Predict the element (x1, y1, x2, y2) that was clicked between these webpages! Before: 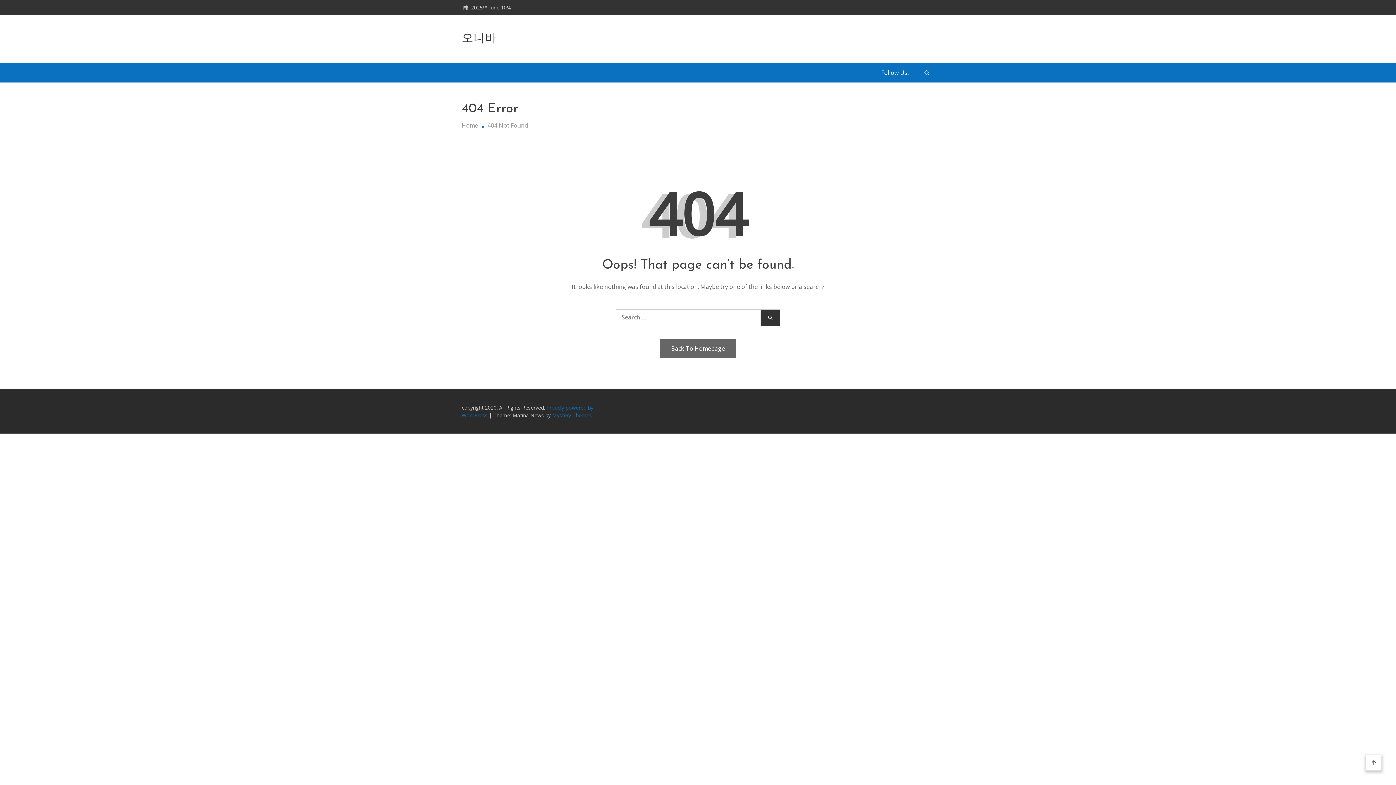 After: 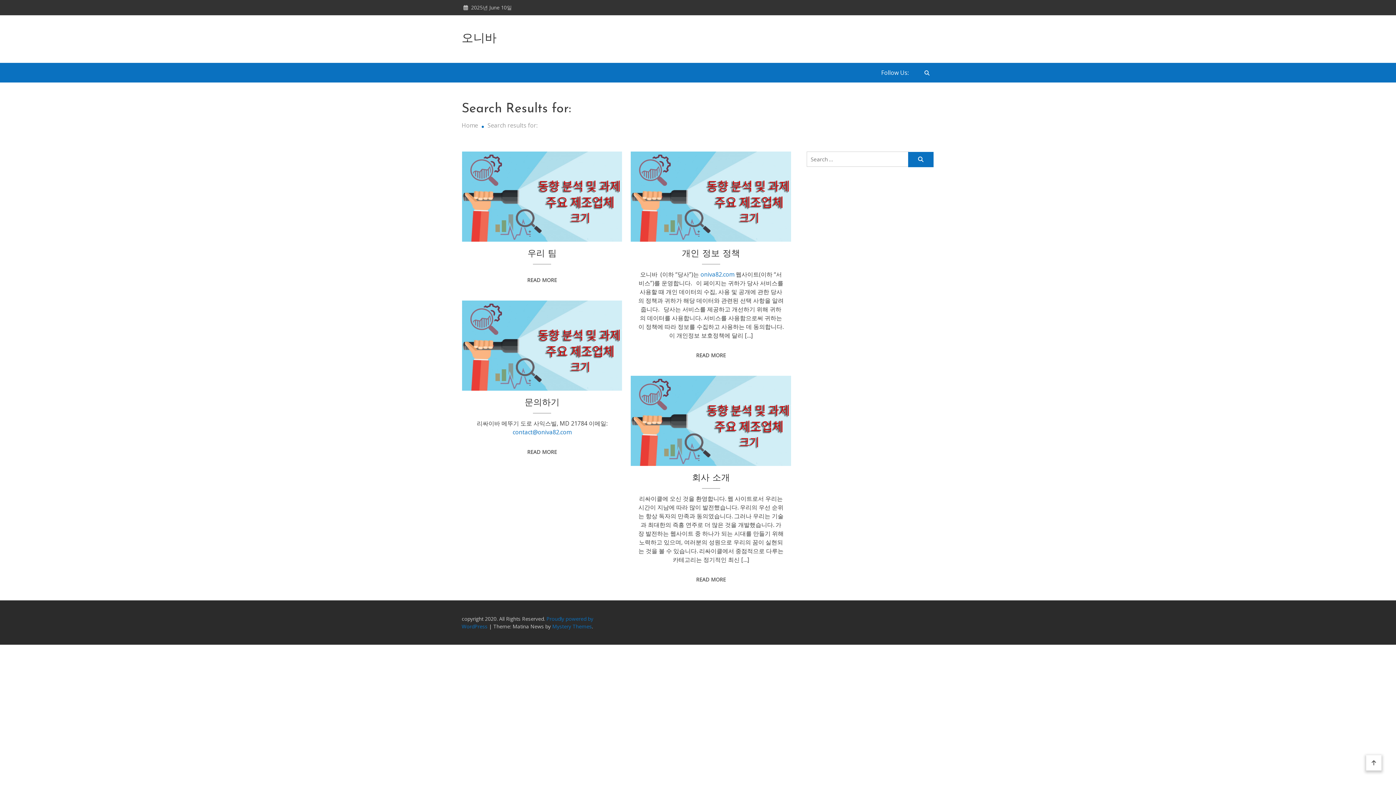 Action: bbox: (760, 309, 780, 326)